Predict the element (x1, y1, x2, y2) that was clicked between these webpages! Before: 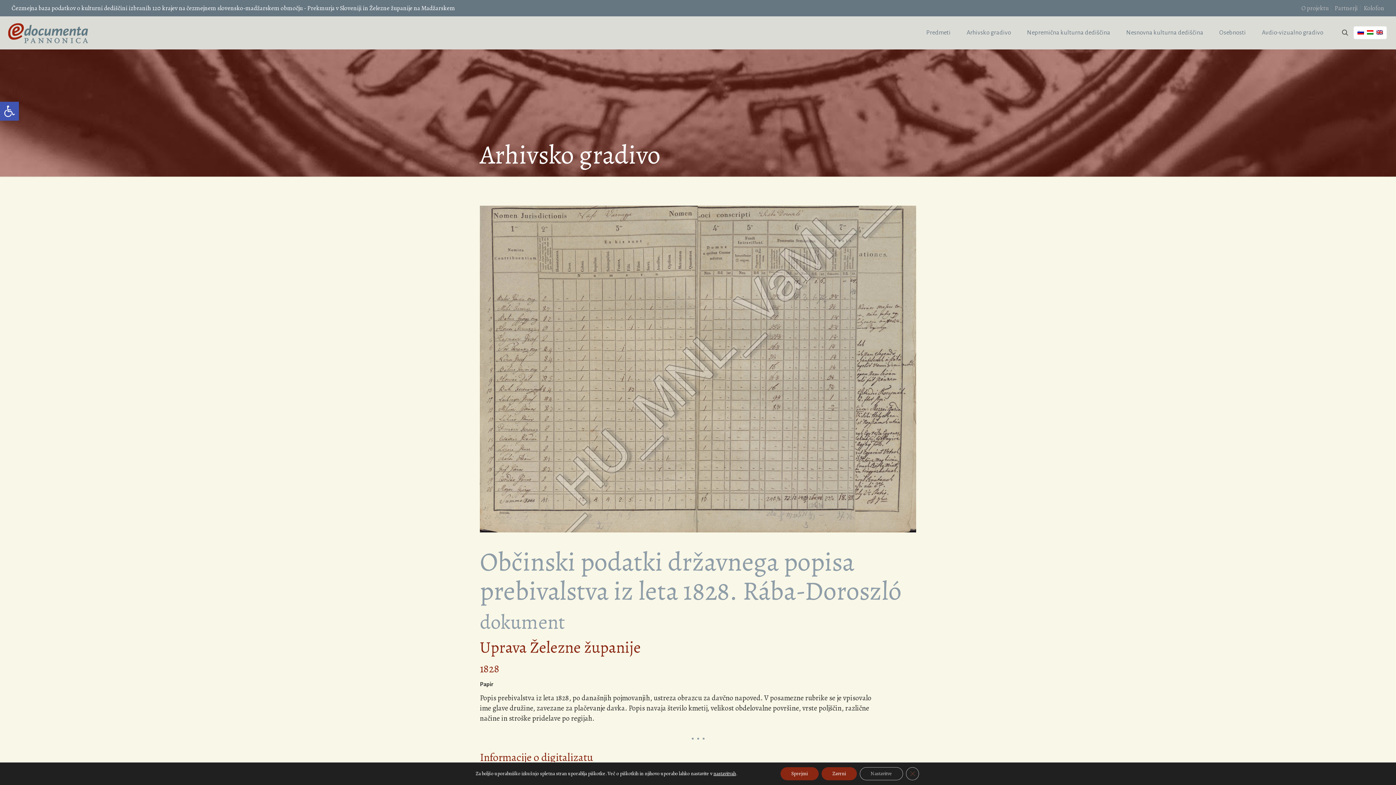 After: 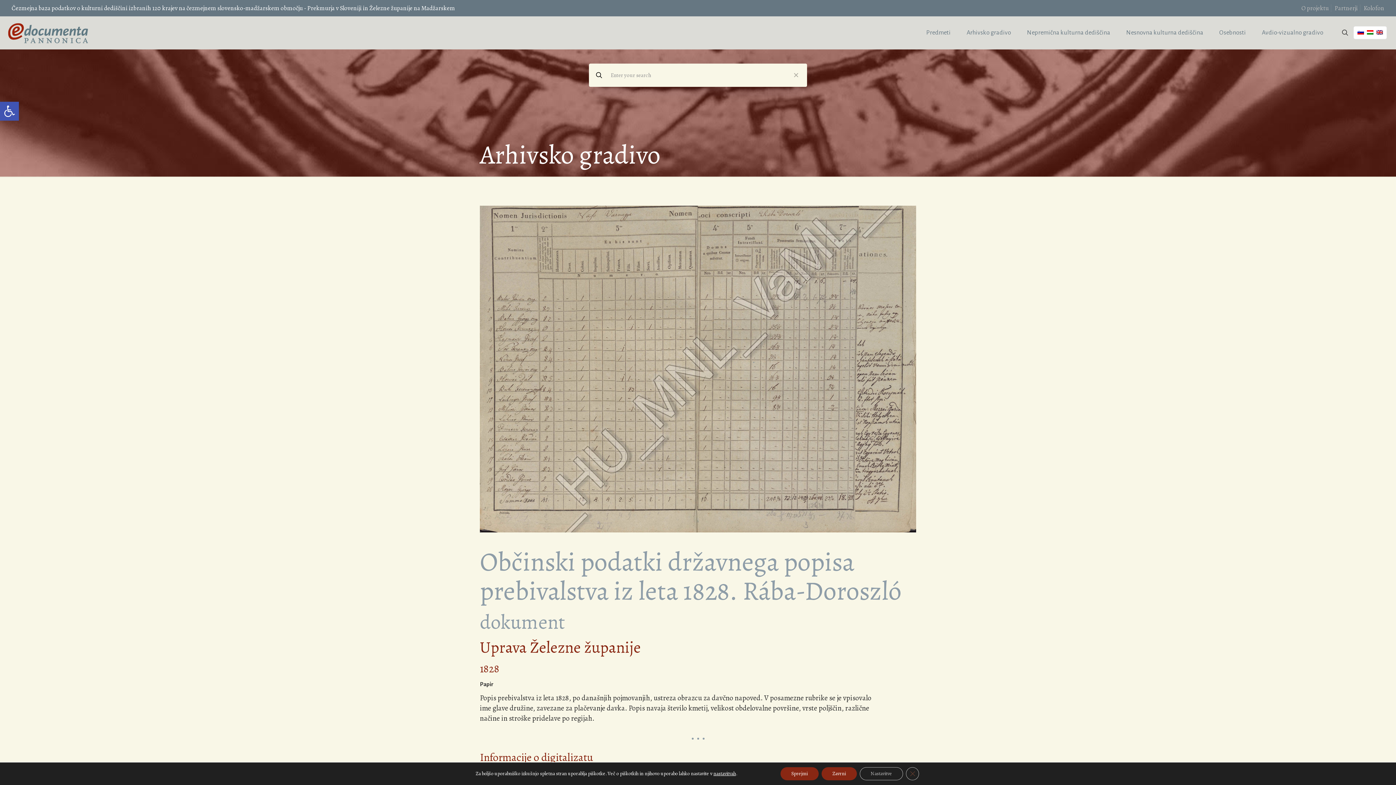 Action: bbox: (1340, 28, 1350, 37)